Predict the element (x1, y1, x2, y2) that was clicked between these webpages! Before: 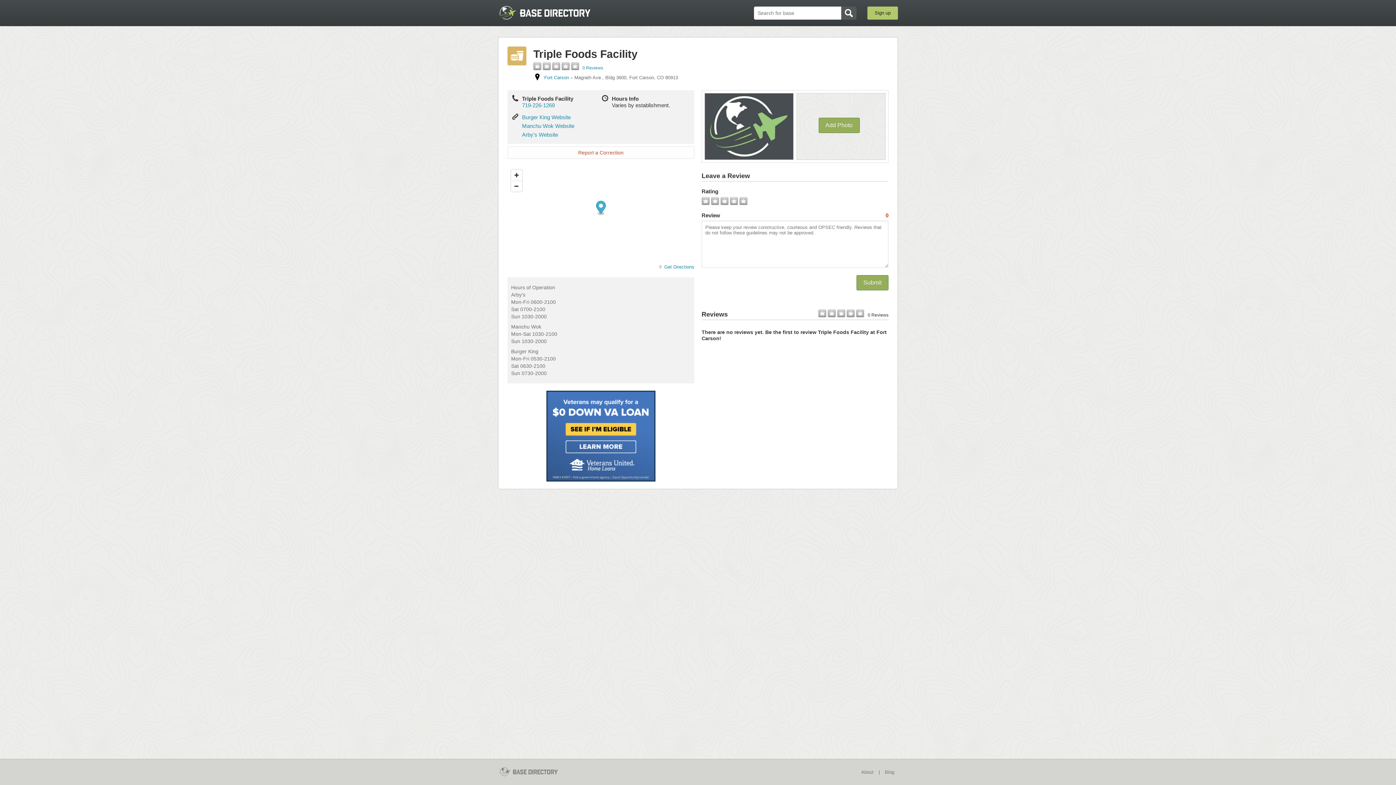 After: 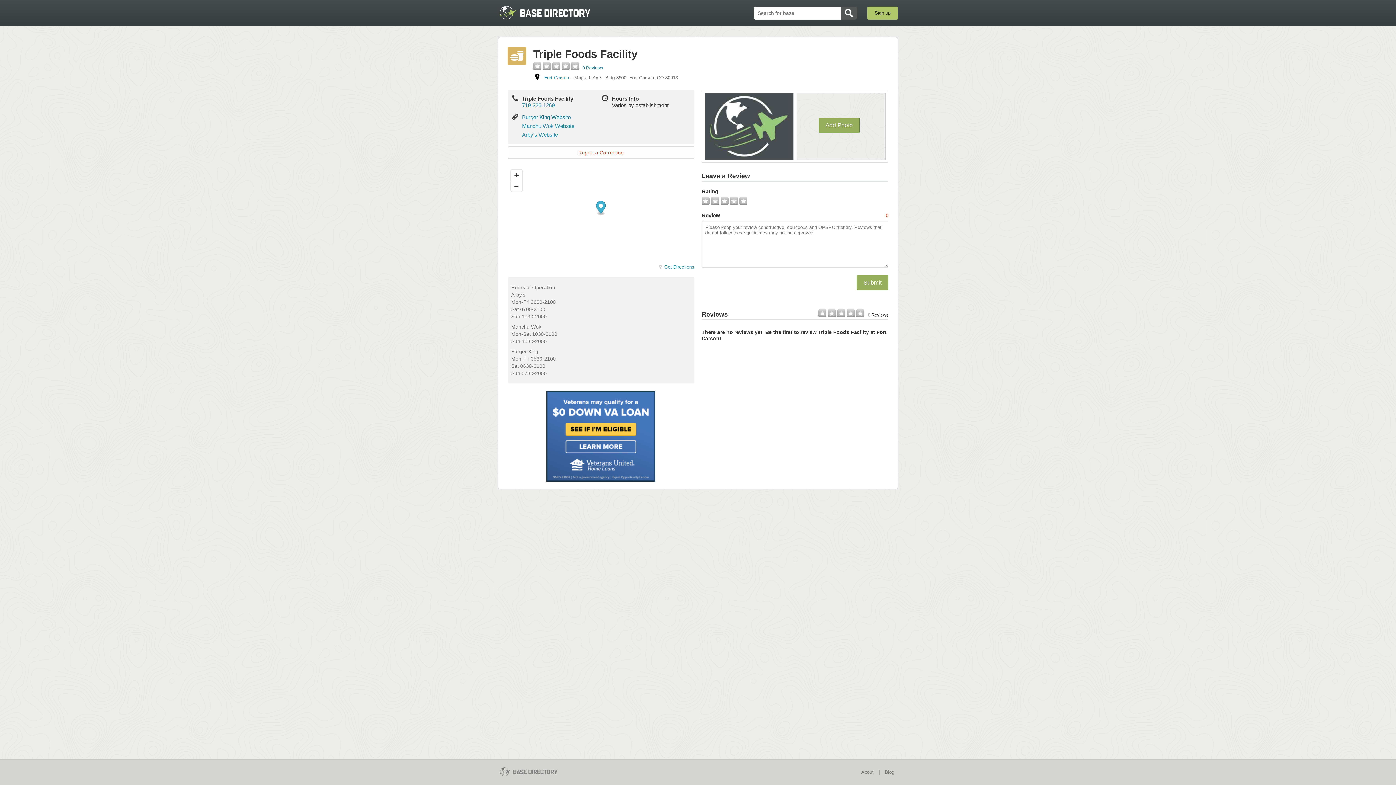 Action: bbox: (522, 114, 570, 120) label: Burger King Website